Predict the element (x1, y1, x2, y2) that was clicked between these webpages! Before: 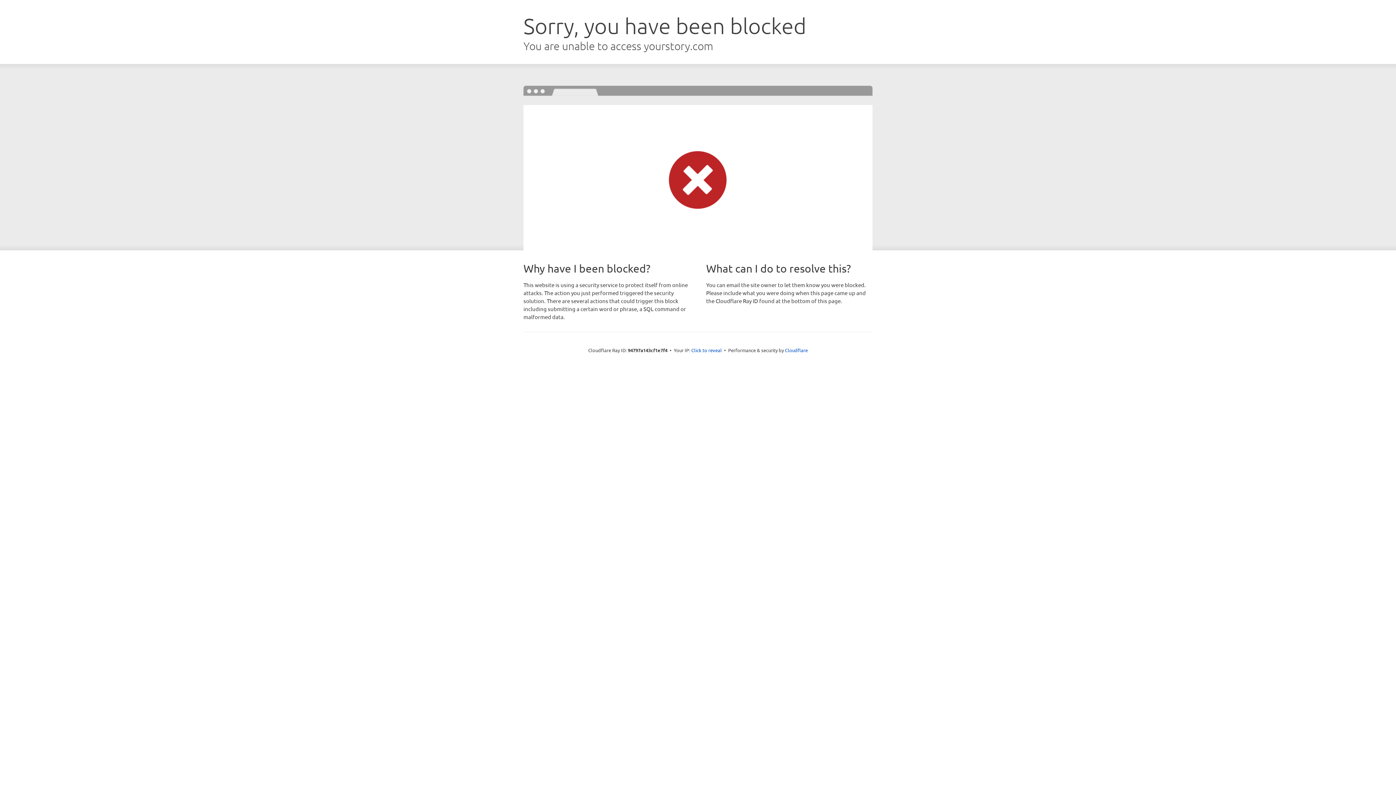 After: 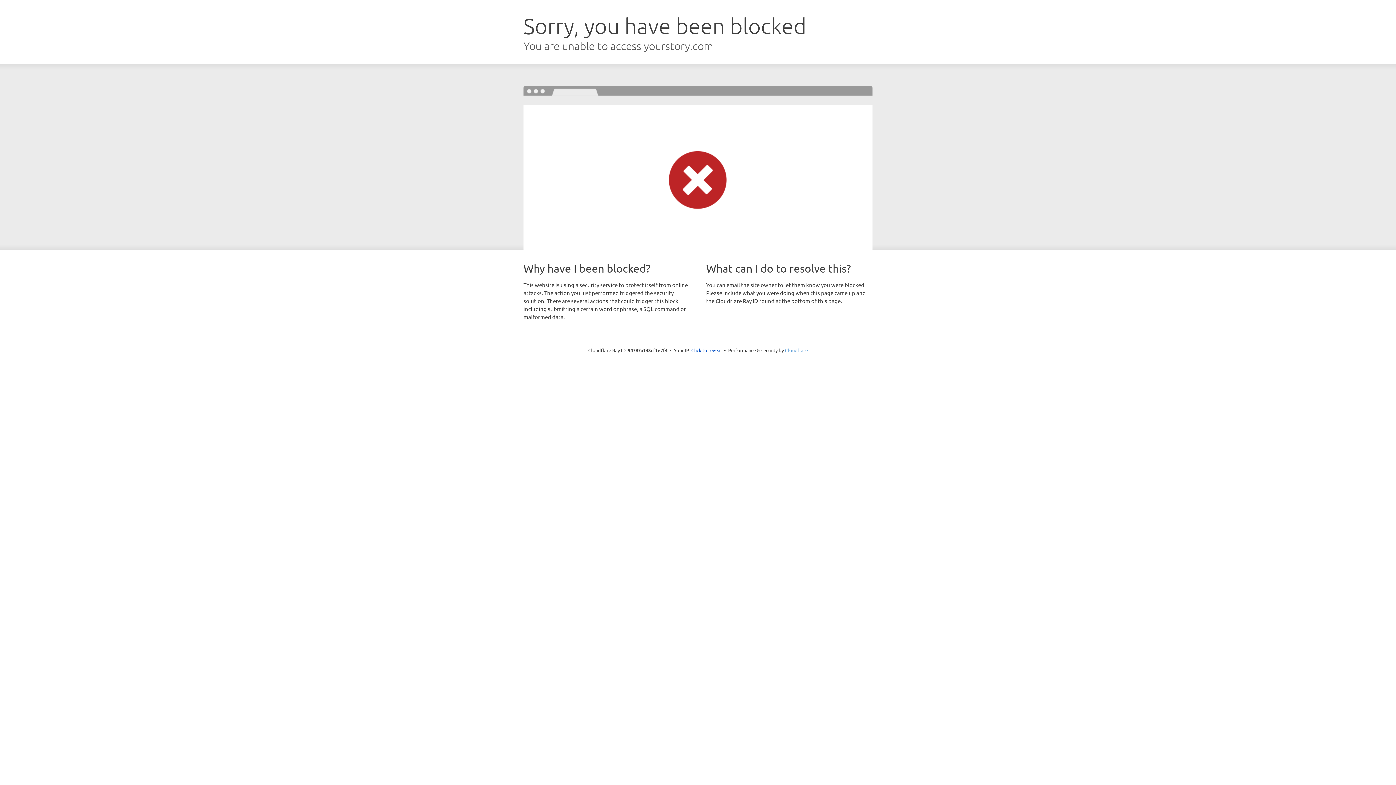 Action: bbox: (785, 347, 808, 353) label: Cloudflare